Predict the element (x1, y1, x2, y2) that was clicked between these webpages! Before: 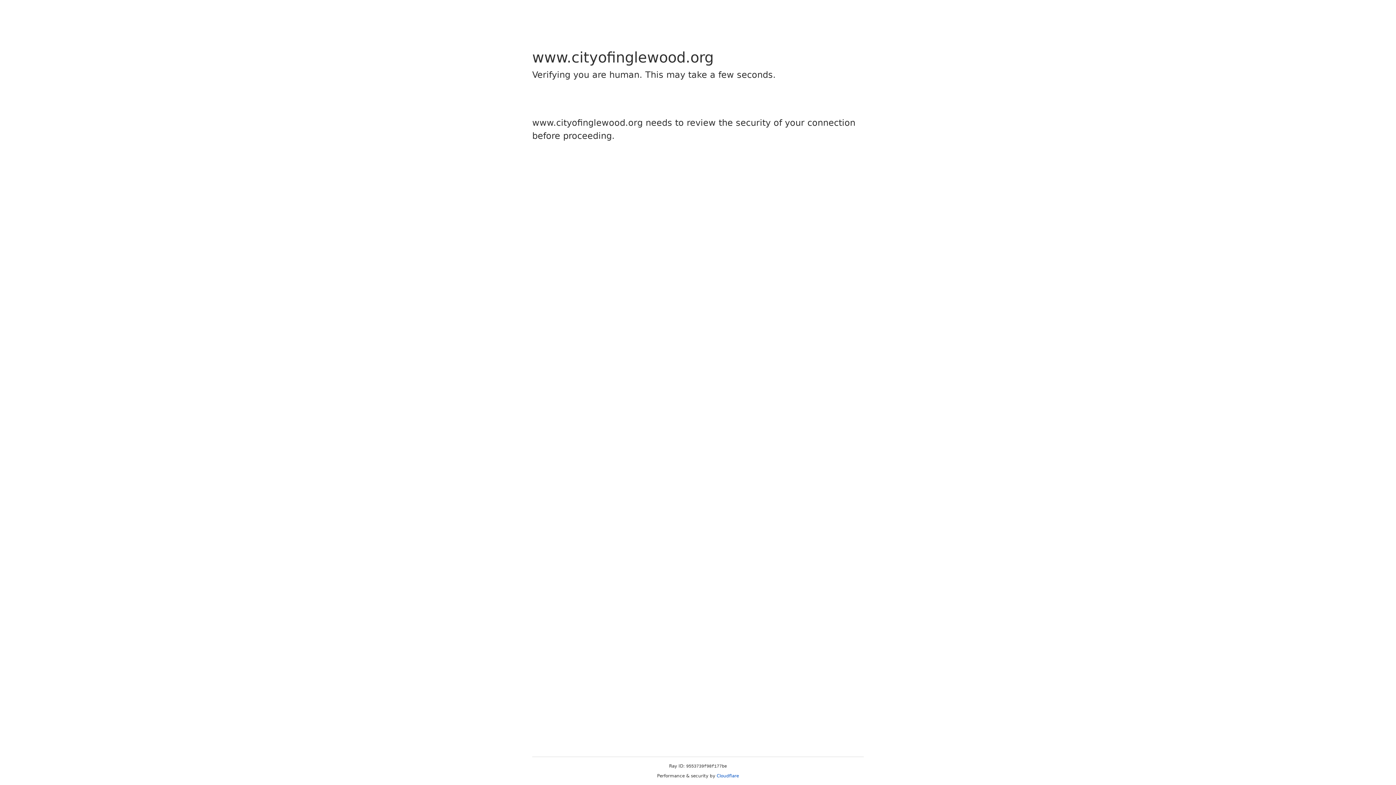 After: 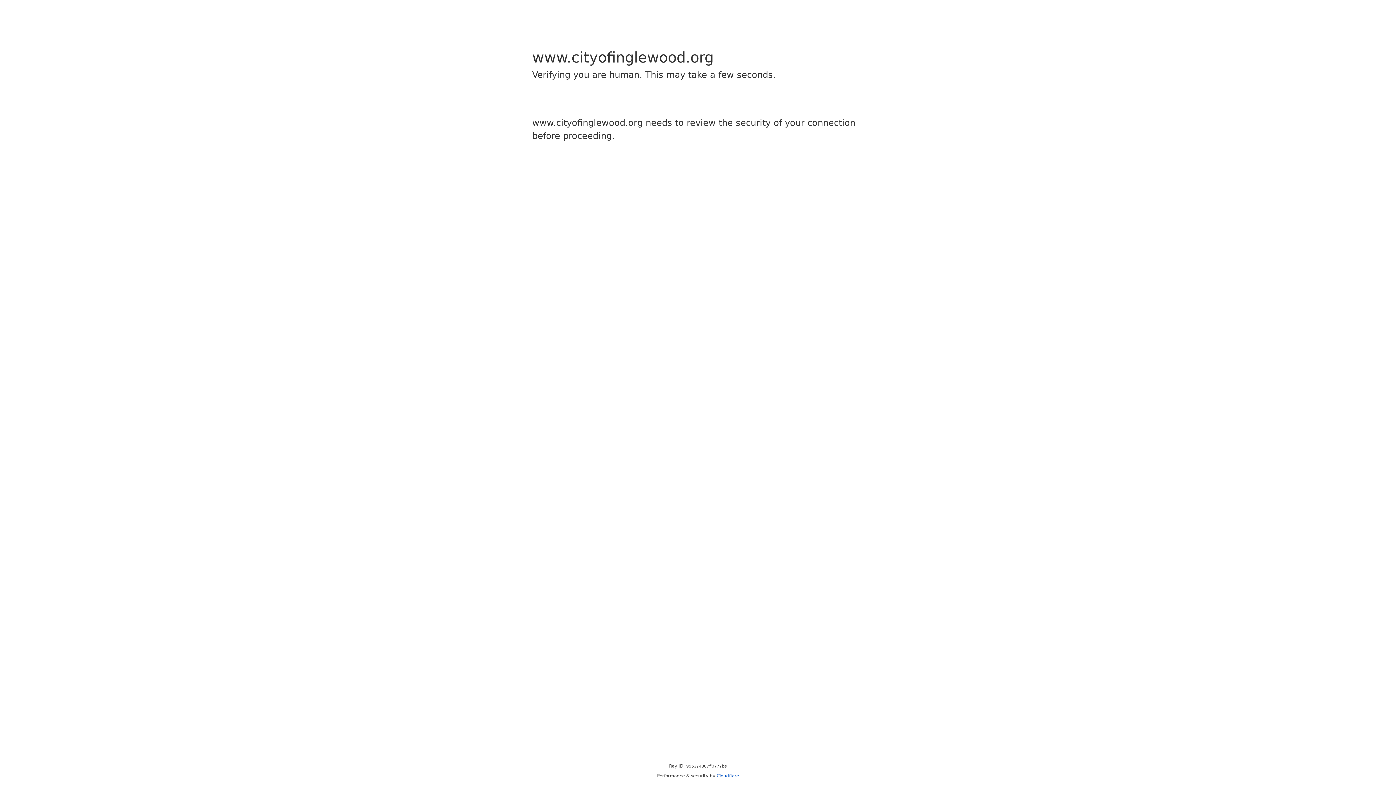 Action: label: Cloudflare bbox: (716, 773, 739, 778)